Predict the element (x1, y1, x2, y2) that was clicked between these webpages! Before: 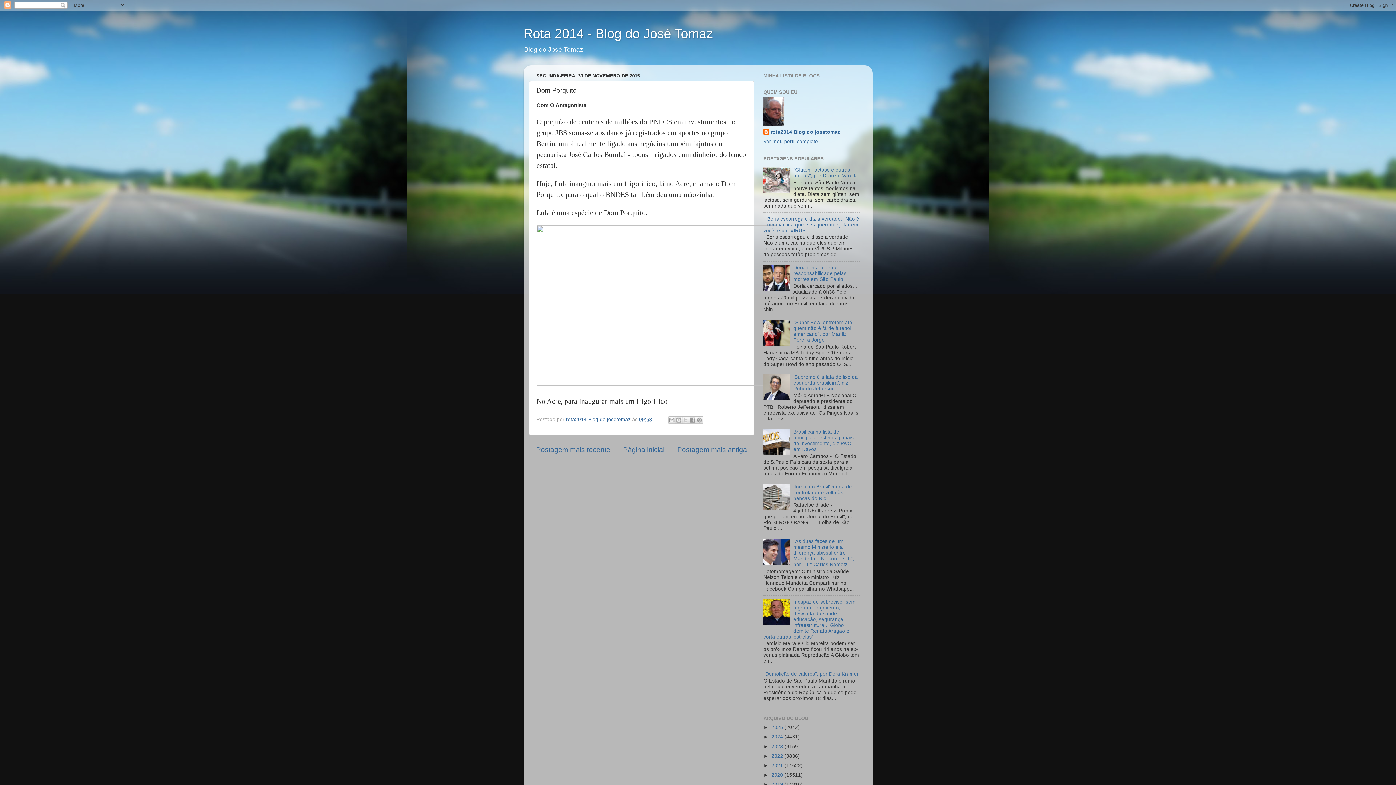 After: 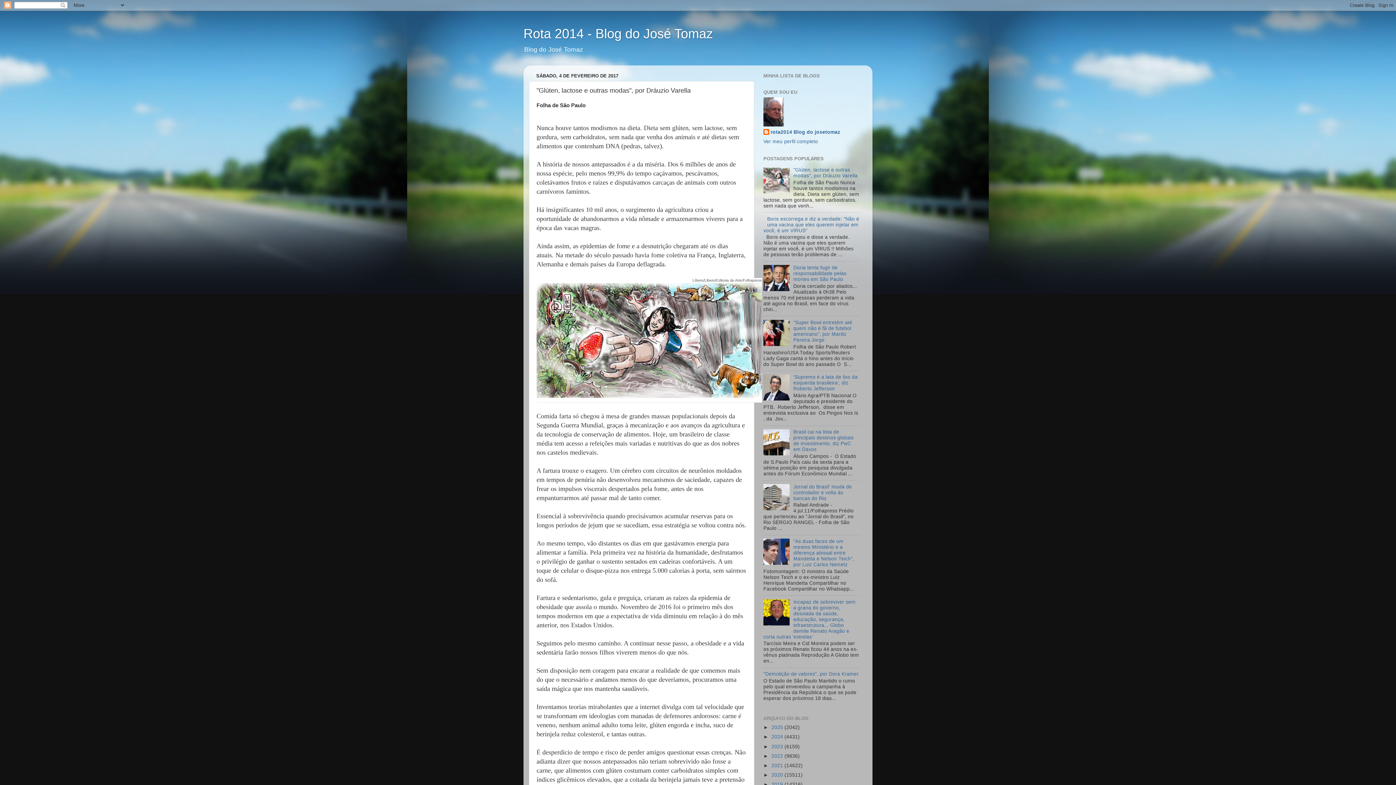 Action: label: "Glúten, lactose e outras modas", por Dráuzio Varella bbox: (793, 167, 857, 178)